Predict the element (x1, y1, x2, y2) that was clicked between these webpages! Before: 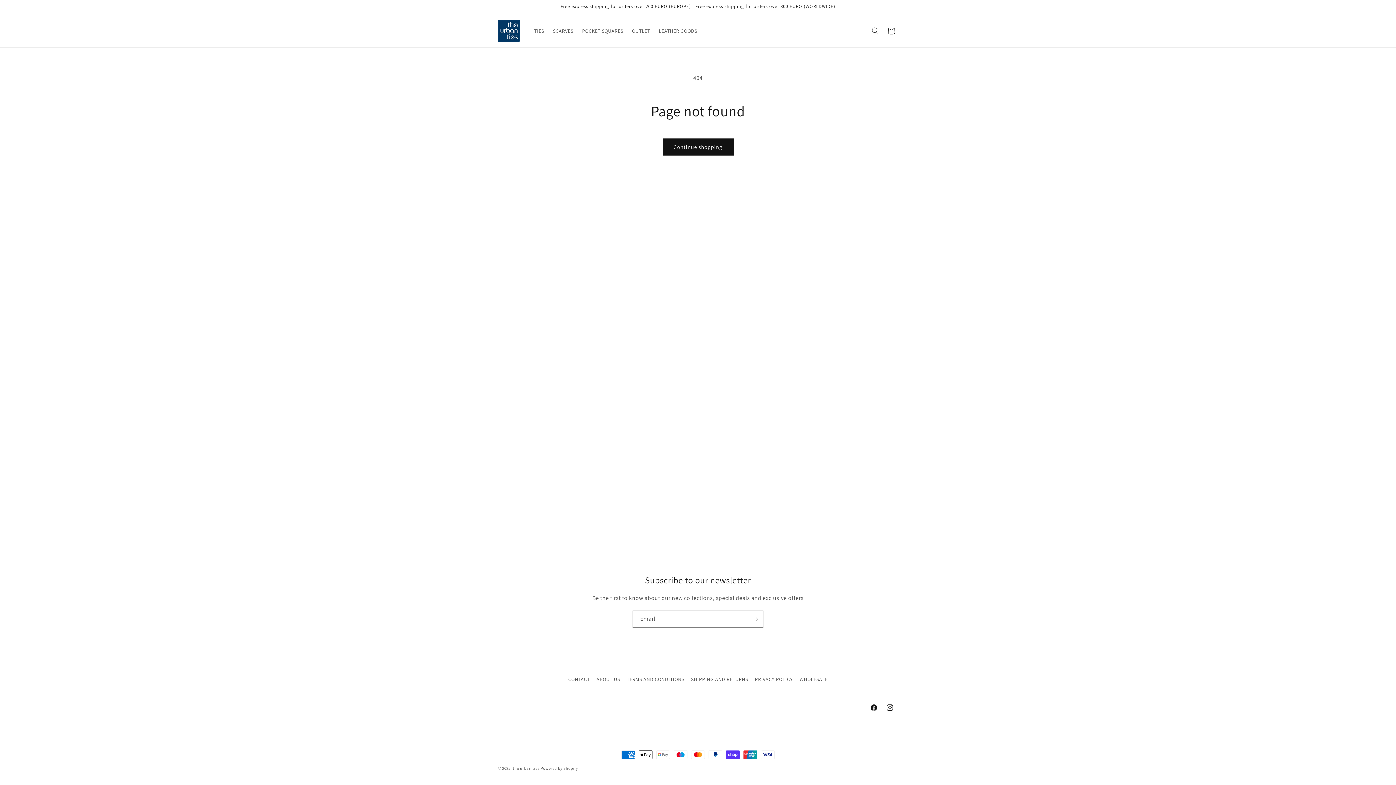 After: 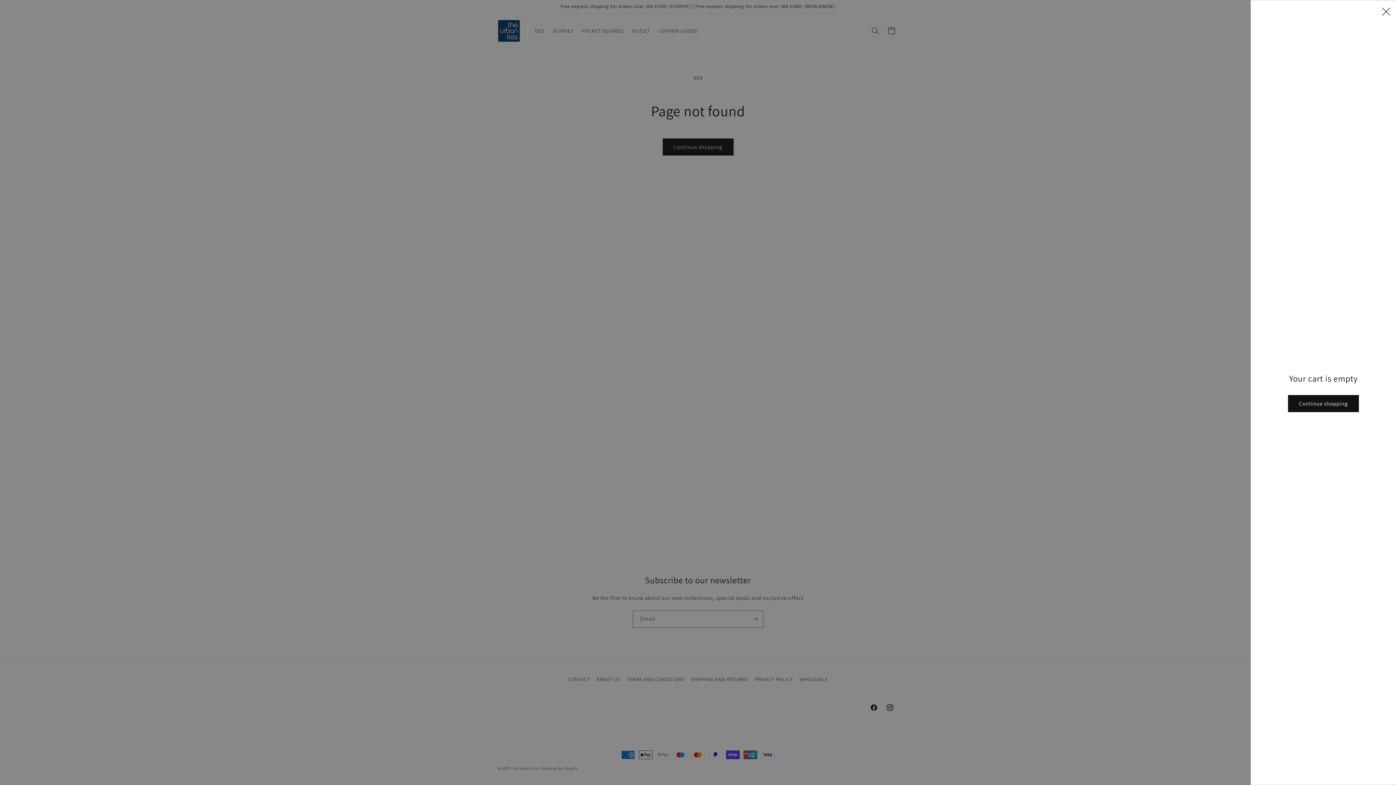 Action: bbox: (883, 22, 899, 38) label: Cart